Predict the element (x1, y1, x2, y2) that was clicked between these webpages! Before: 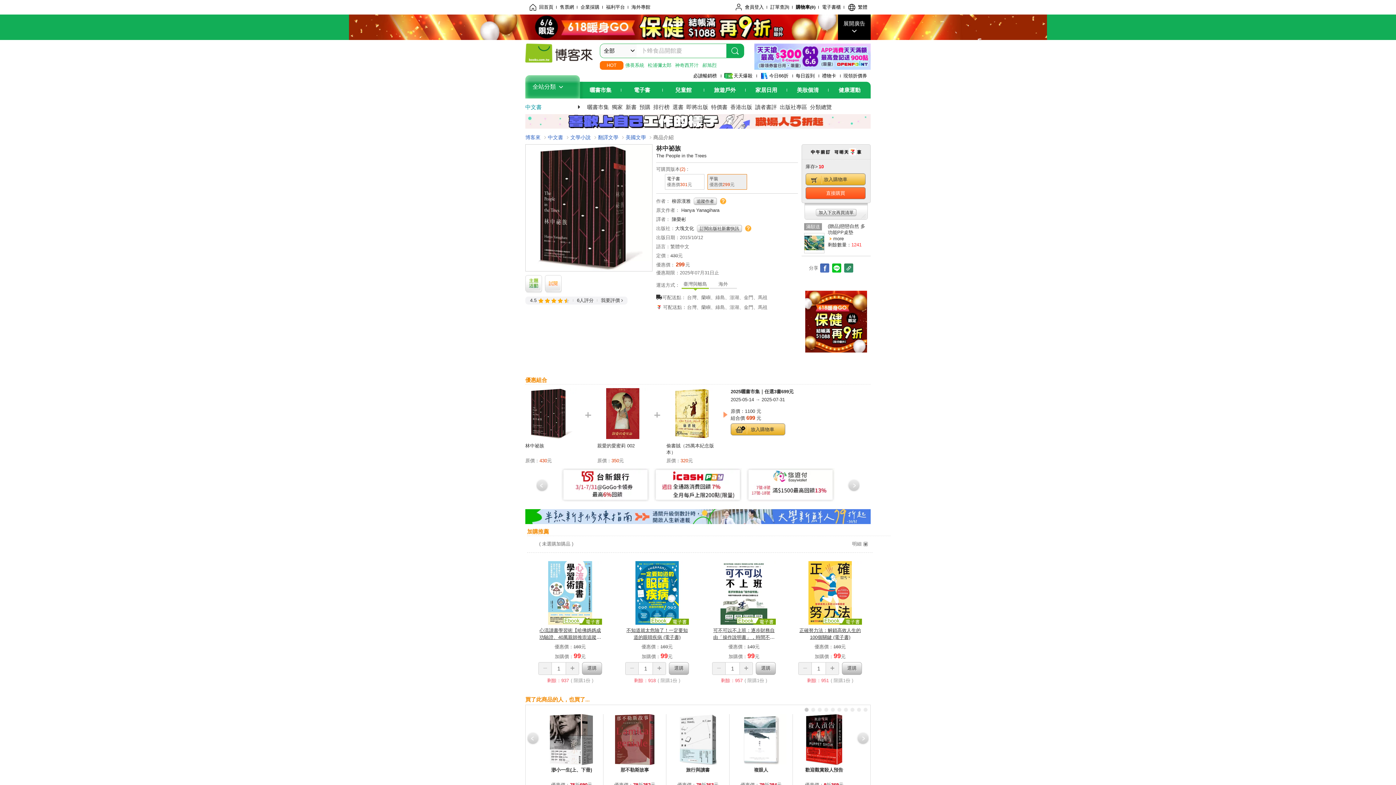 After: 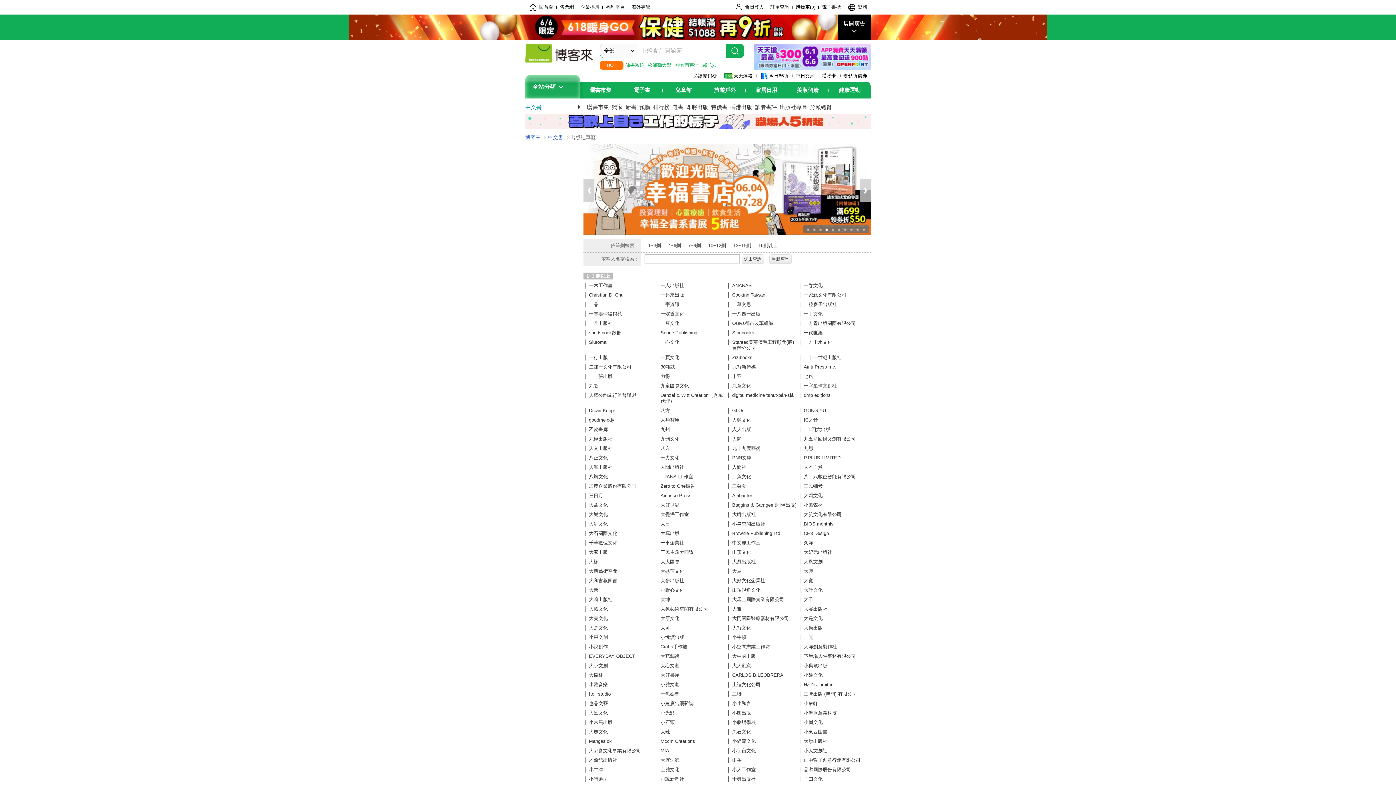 Action: bbox: (780, 104, 807, 110) label: 出版社專區